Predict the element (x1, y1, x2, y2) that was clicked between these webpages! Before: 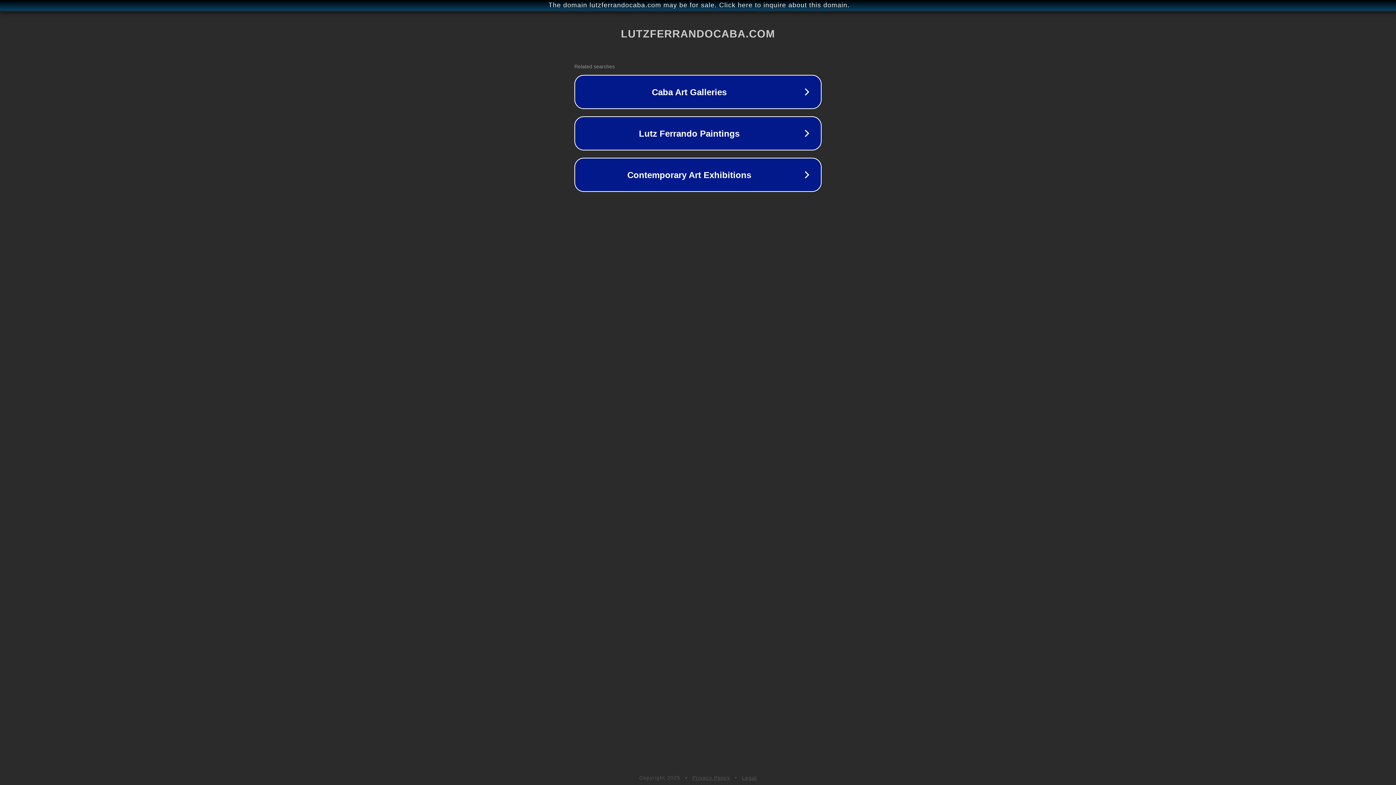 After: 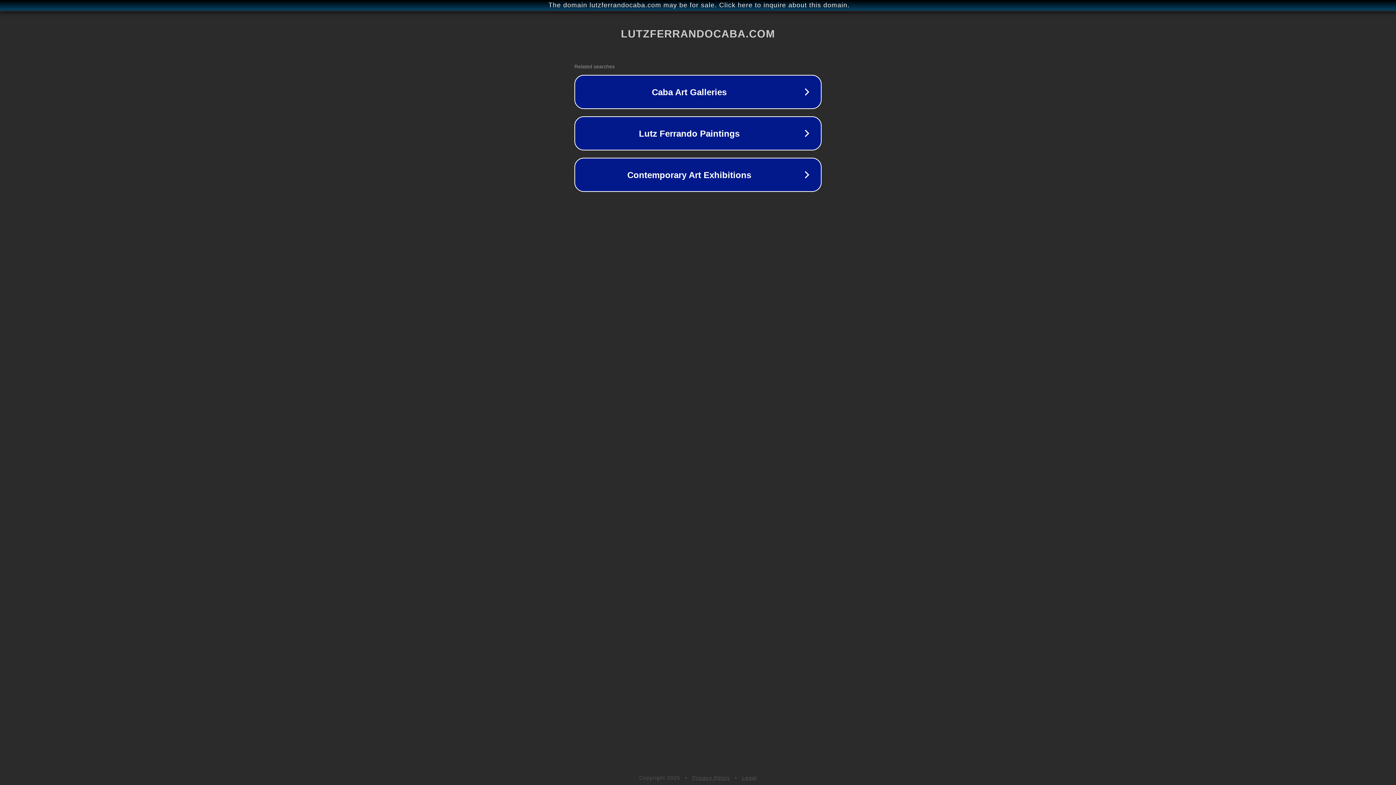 Action: bbox: (692, 775, 730, 781) label: Privacy Policy